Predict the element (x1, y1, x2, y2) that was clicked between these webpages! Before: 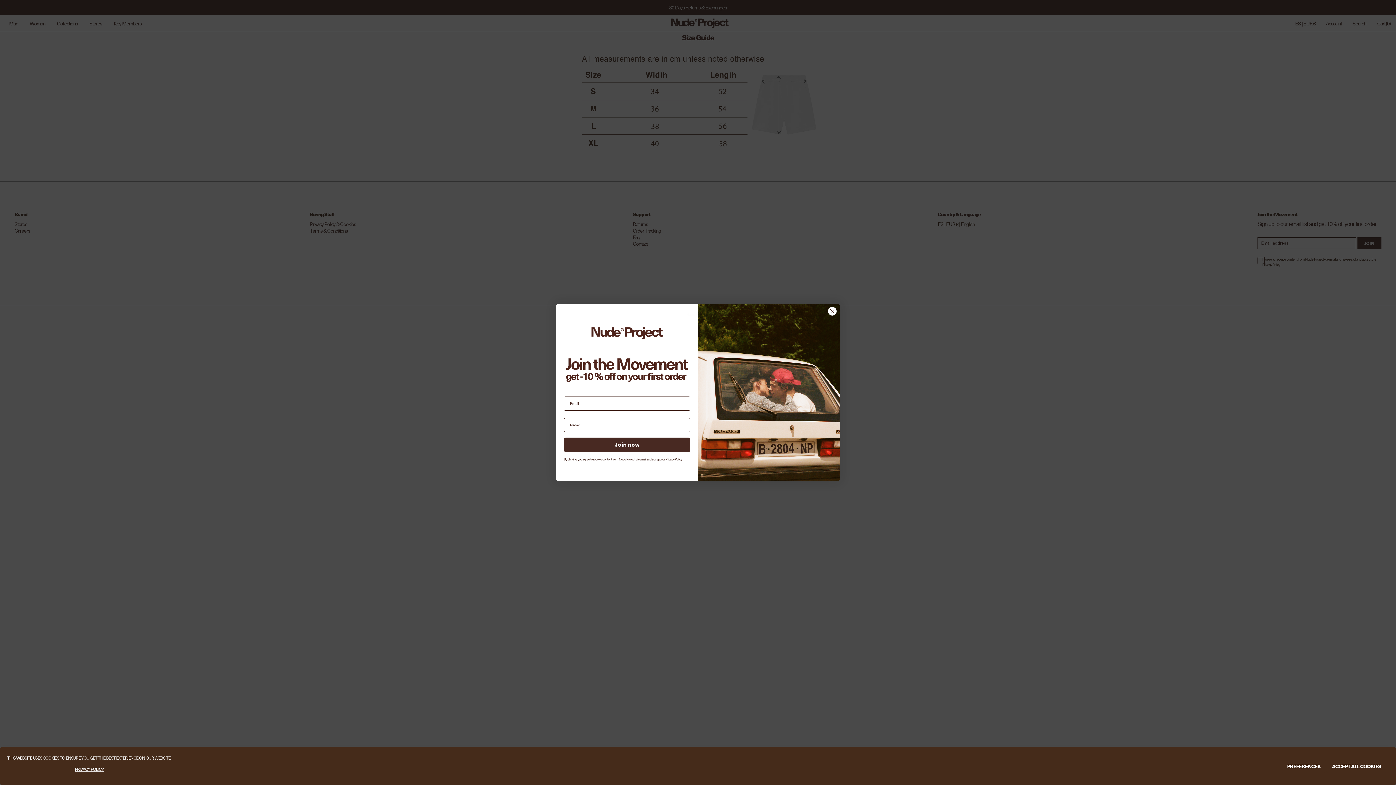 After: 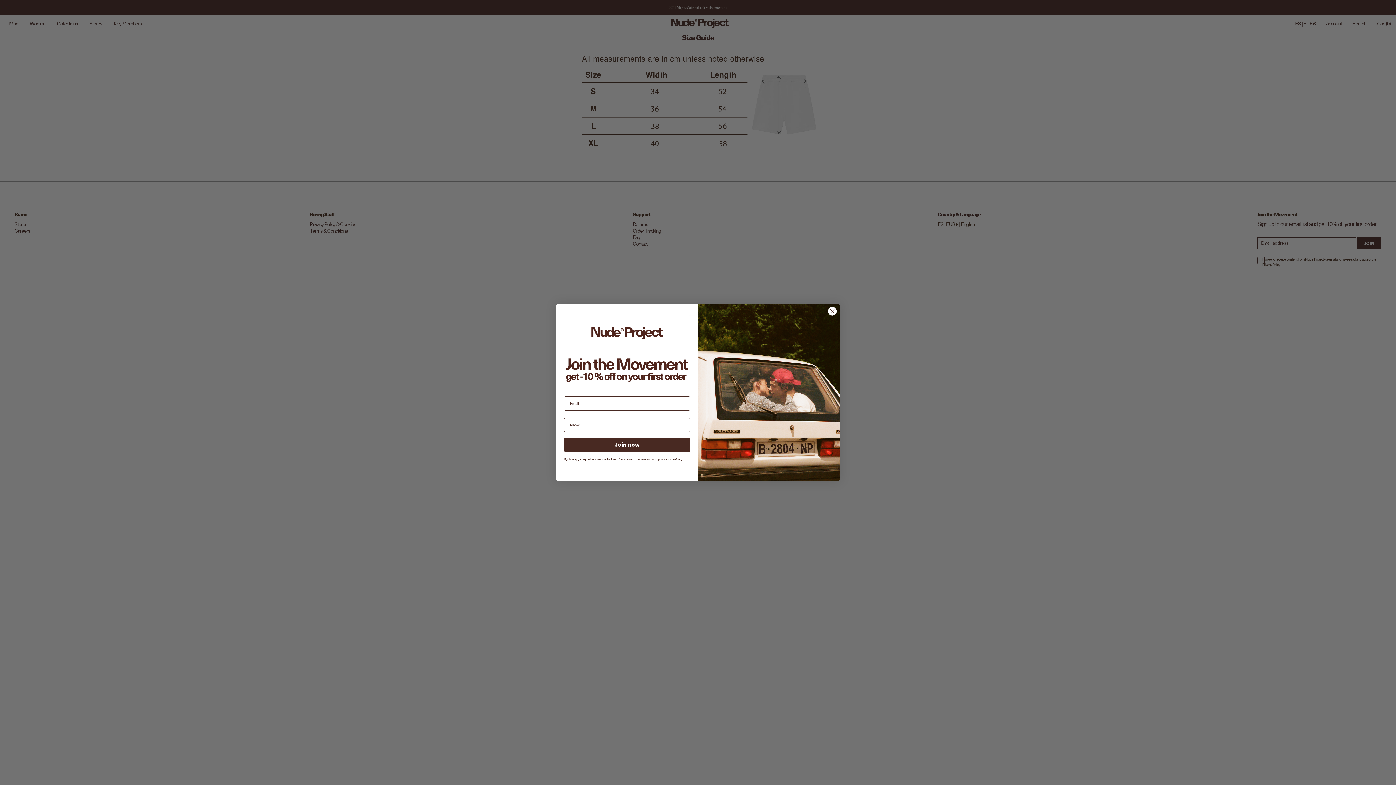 Action: label: ACCEPT ALL COOKIES bbox: (1326, 760, 1387, 772)